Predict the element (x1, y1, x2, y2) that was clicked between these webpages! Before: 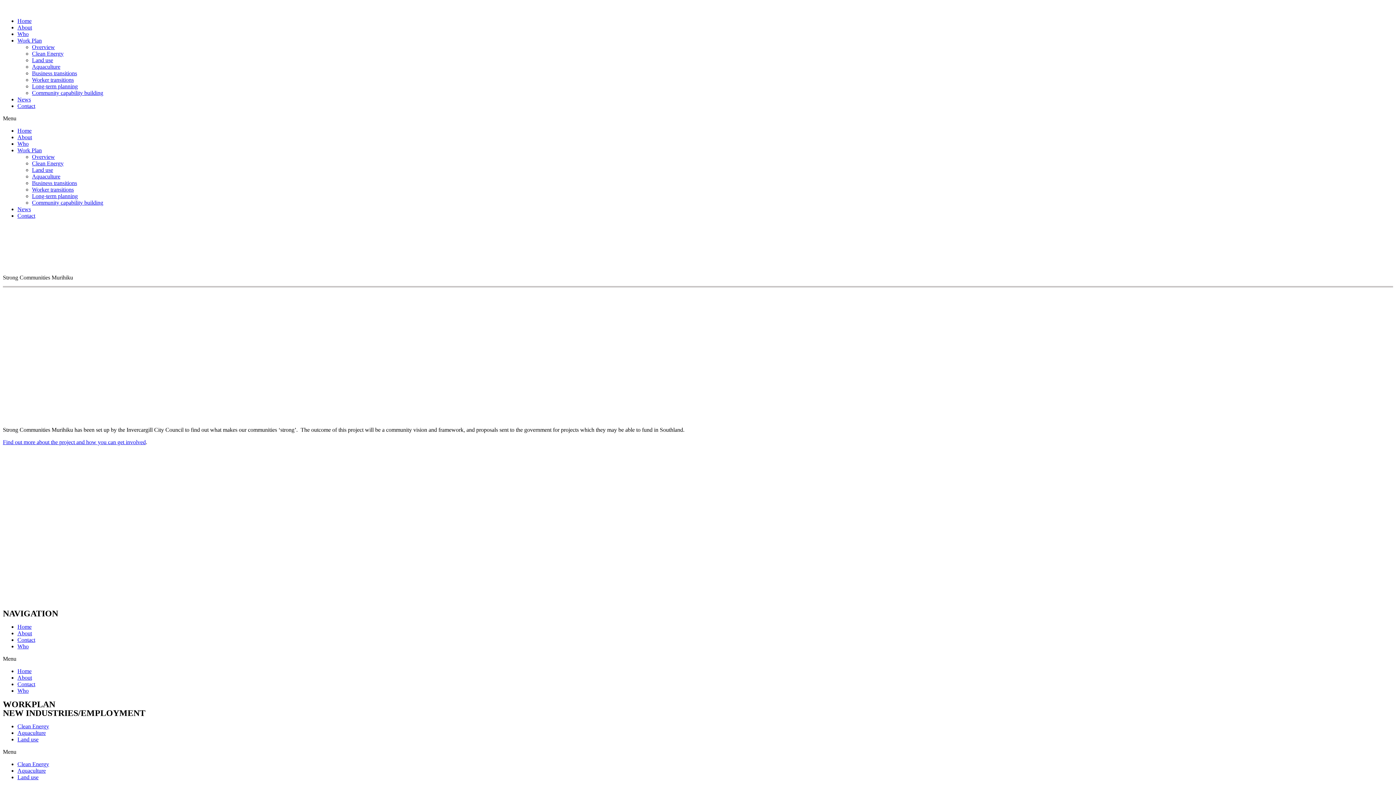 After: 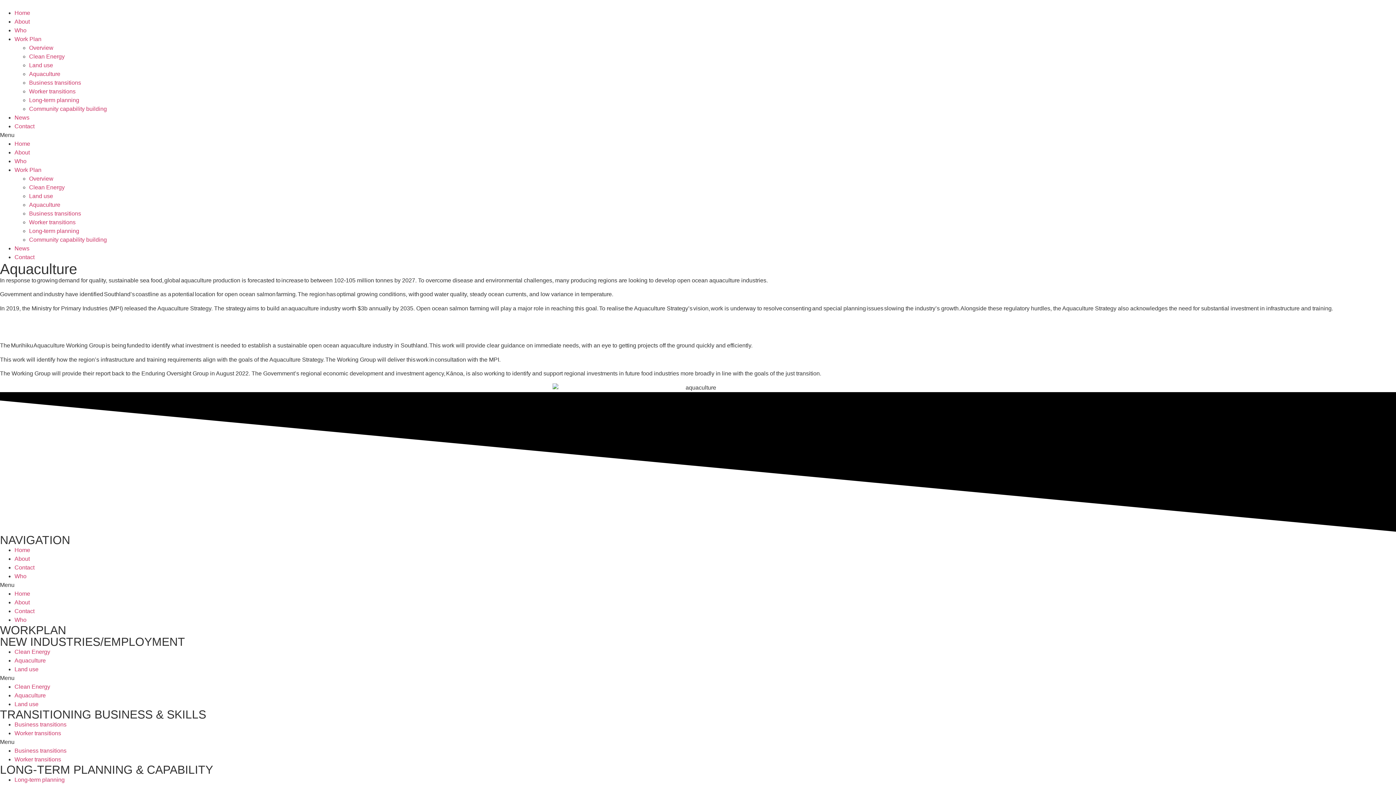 Action: label: Aquaculture bbox: (17, 768, 45, 774)